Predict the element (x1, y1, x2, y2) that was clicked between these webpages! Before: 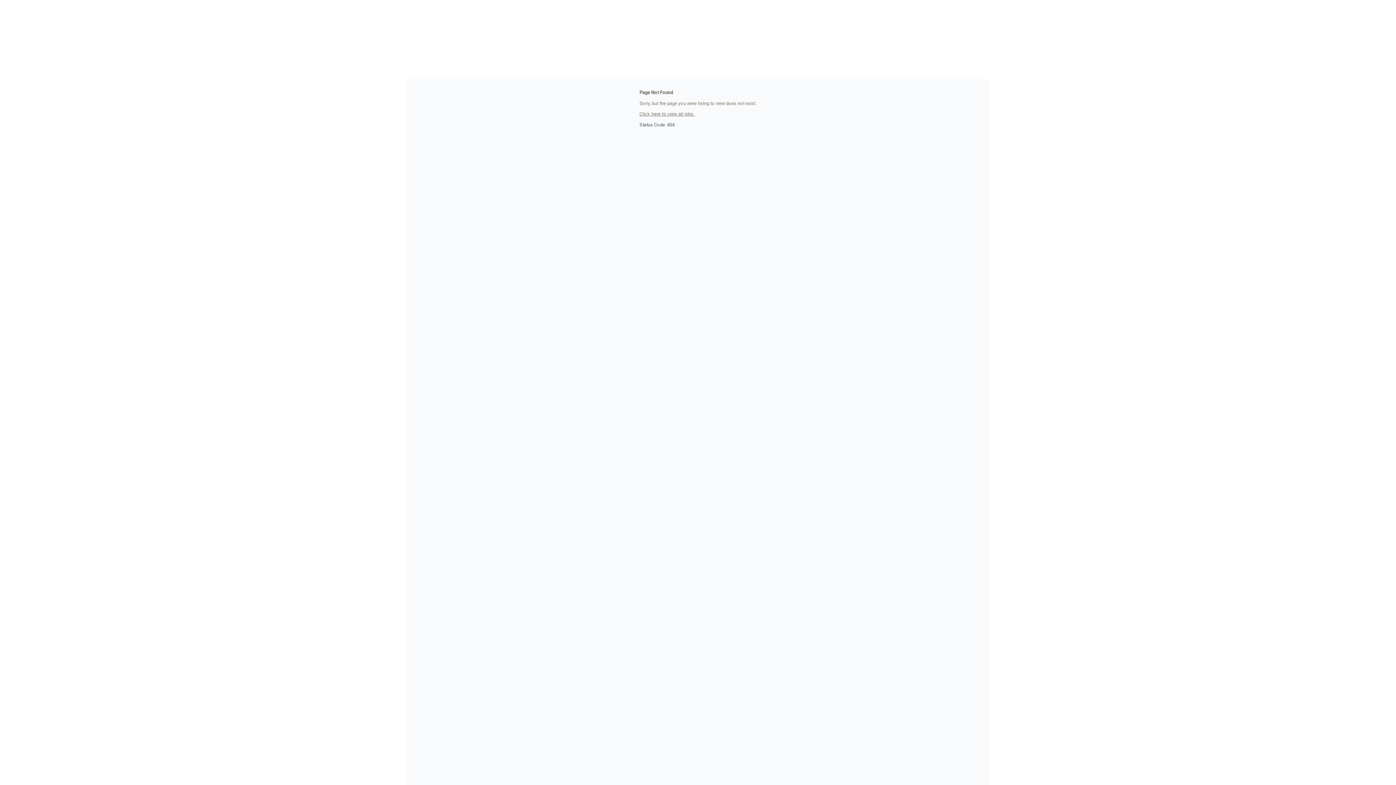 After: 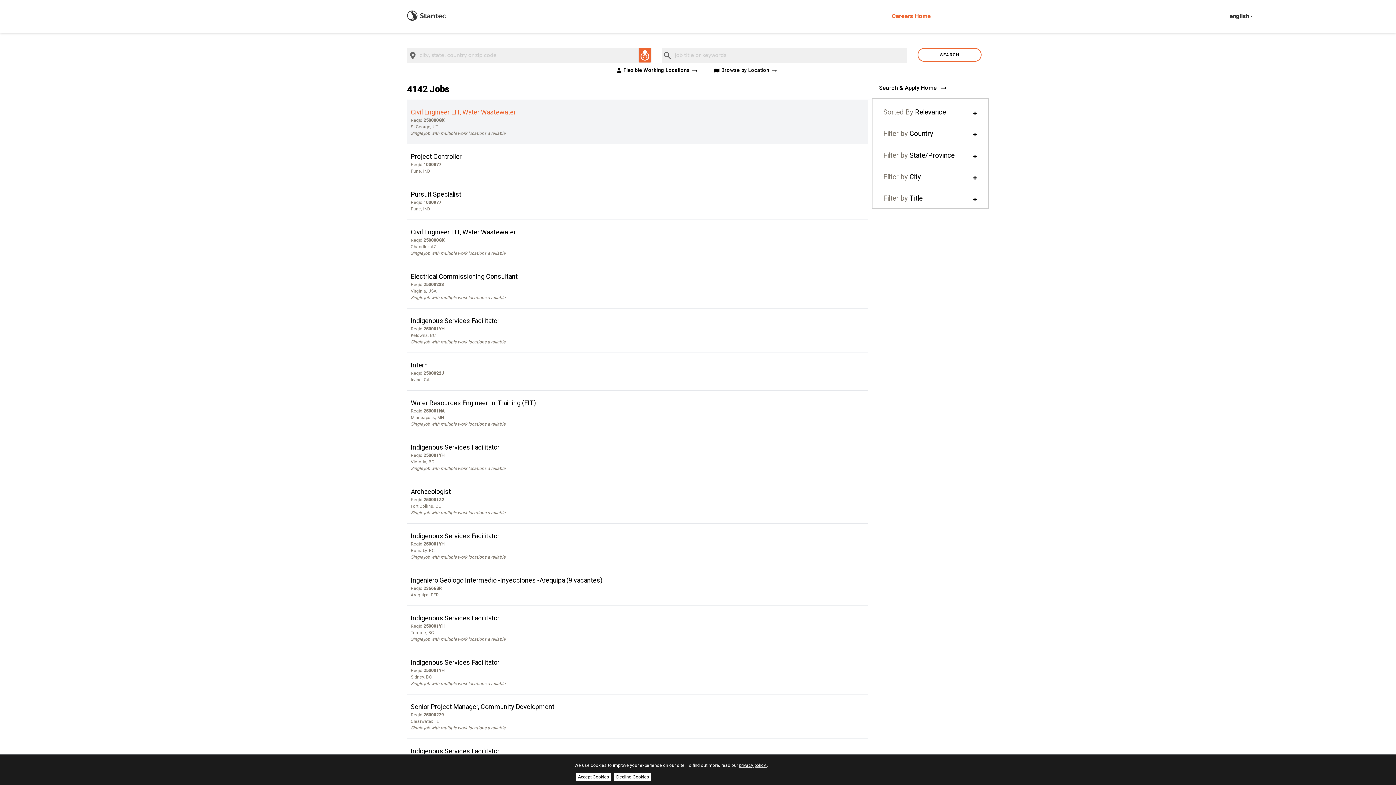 Action: bbox: (639, 111, 694, 116) label: Click here to view all jobs.